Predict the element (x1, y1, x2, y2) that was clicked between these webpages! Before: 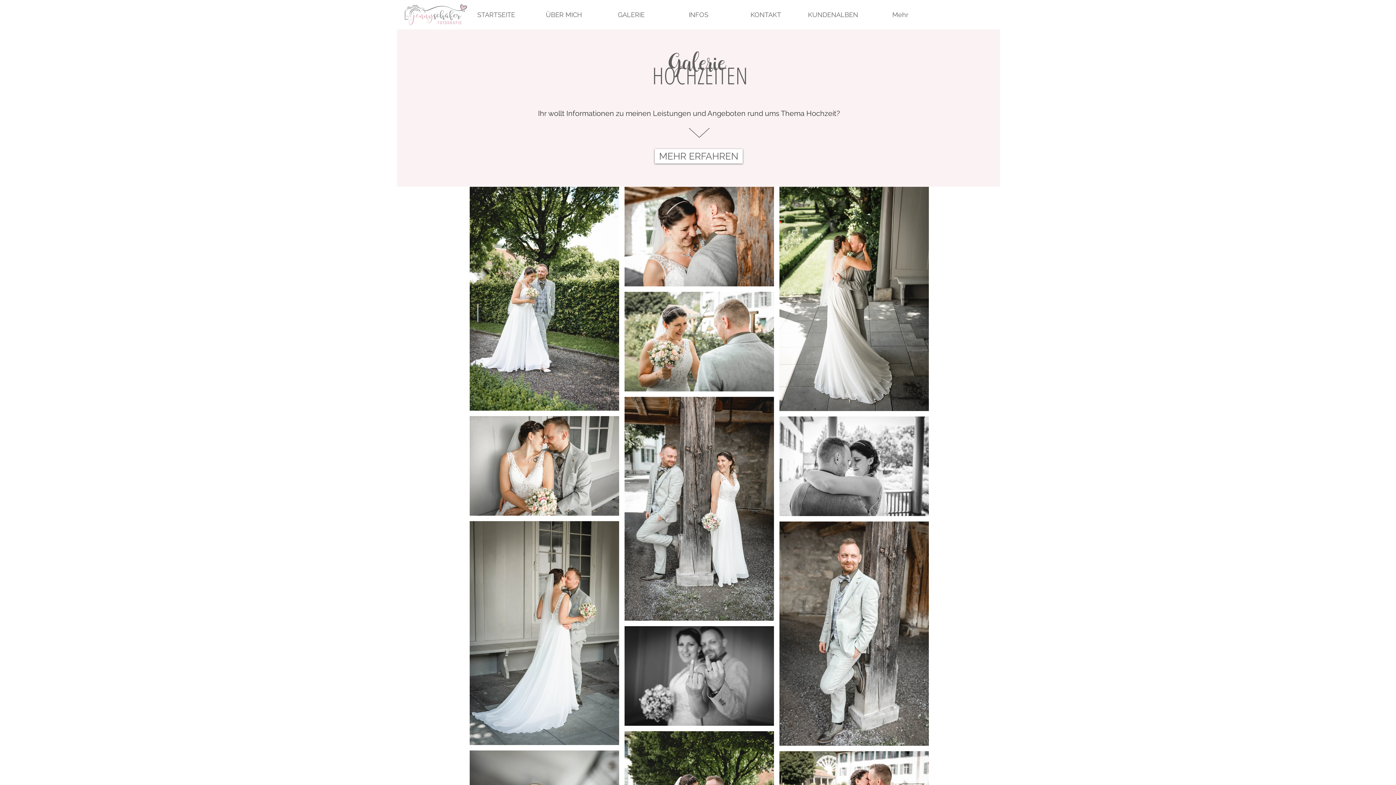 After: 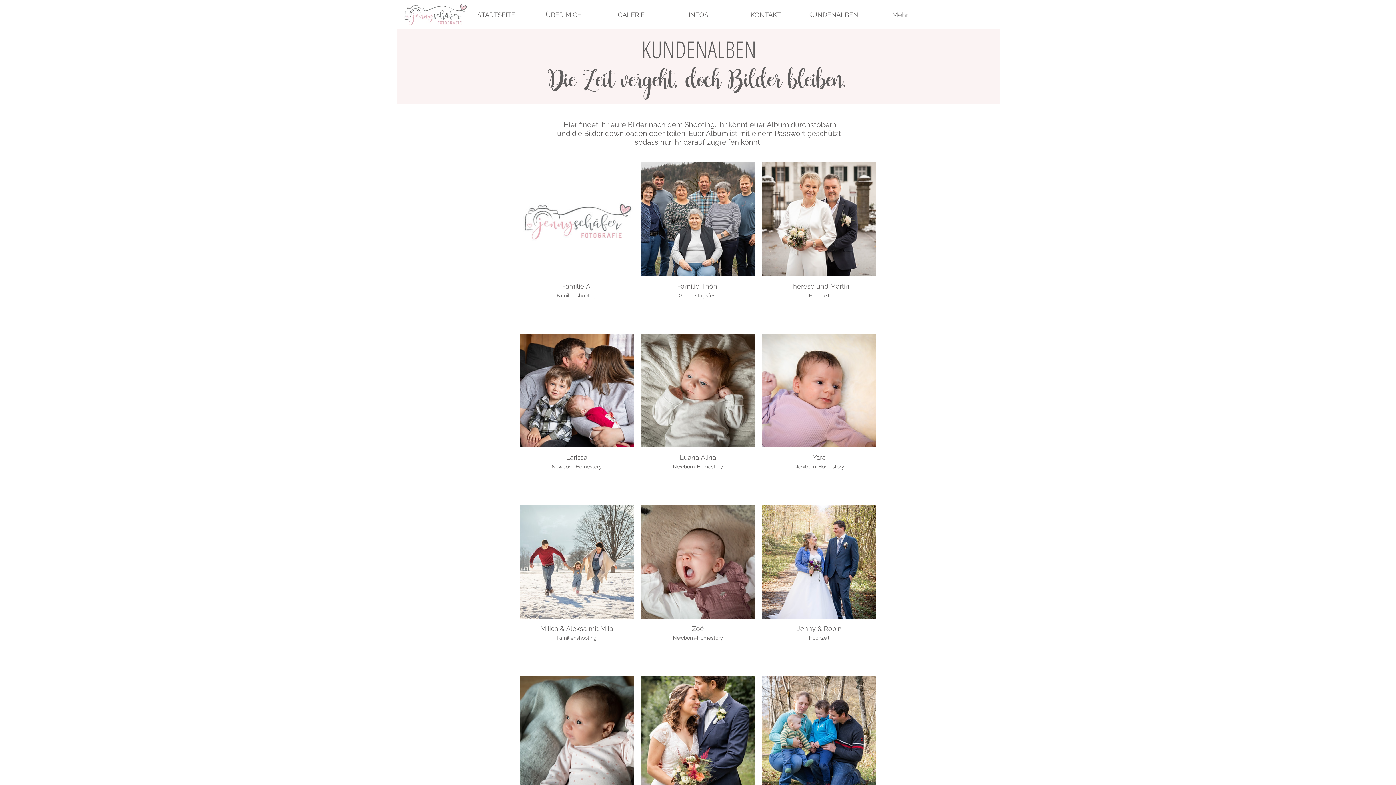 Action: bbox: (799, 7, 866, 22) label: KUNDENALBEN